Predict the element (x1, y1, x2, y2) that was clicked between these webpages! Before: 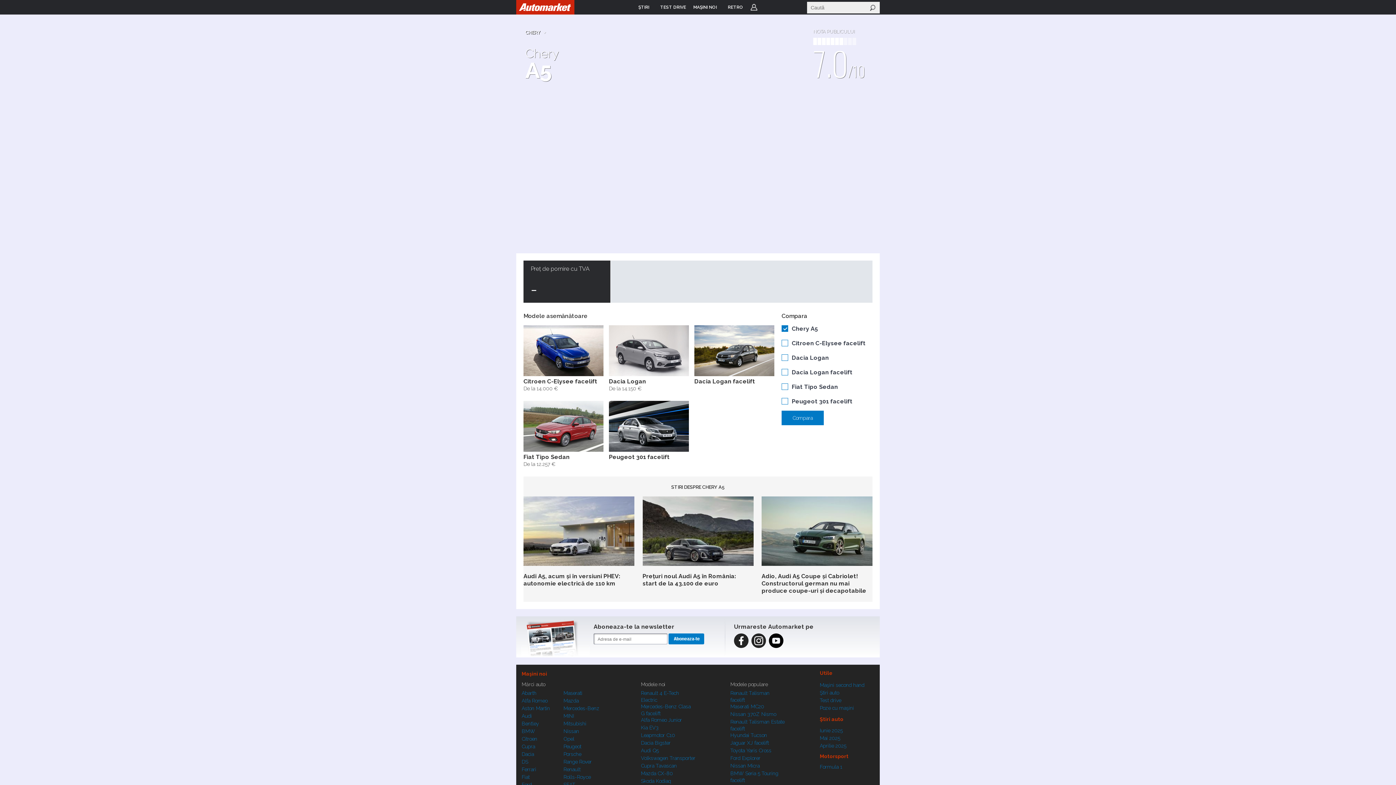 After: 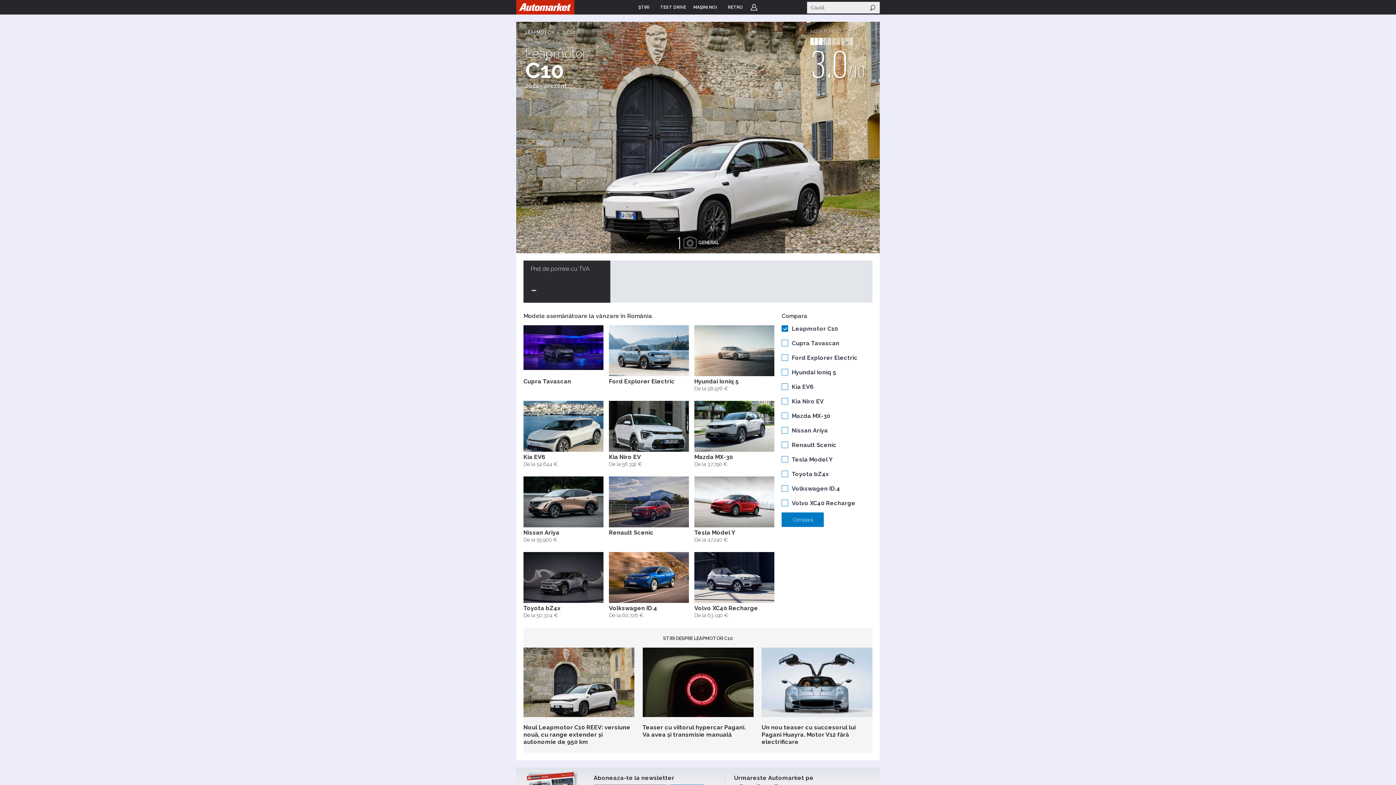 Action: label: Leapmotor C10 bbox: (641, 732, 675, 738)